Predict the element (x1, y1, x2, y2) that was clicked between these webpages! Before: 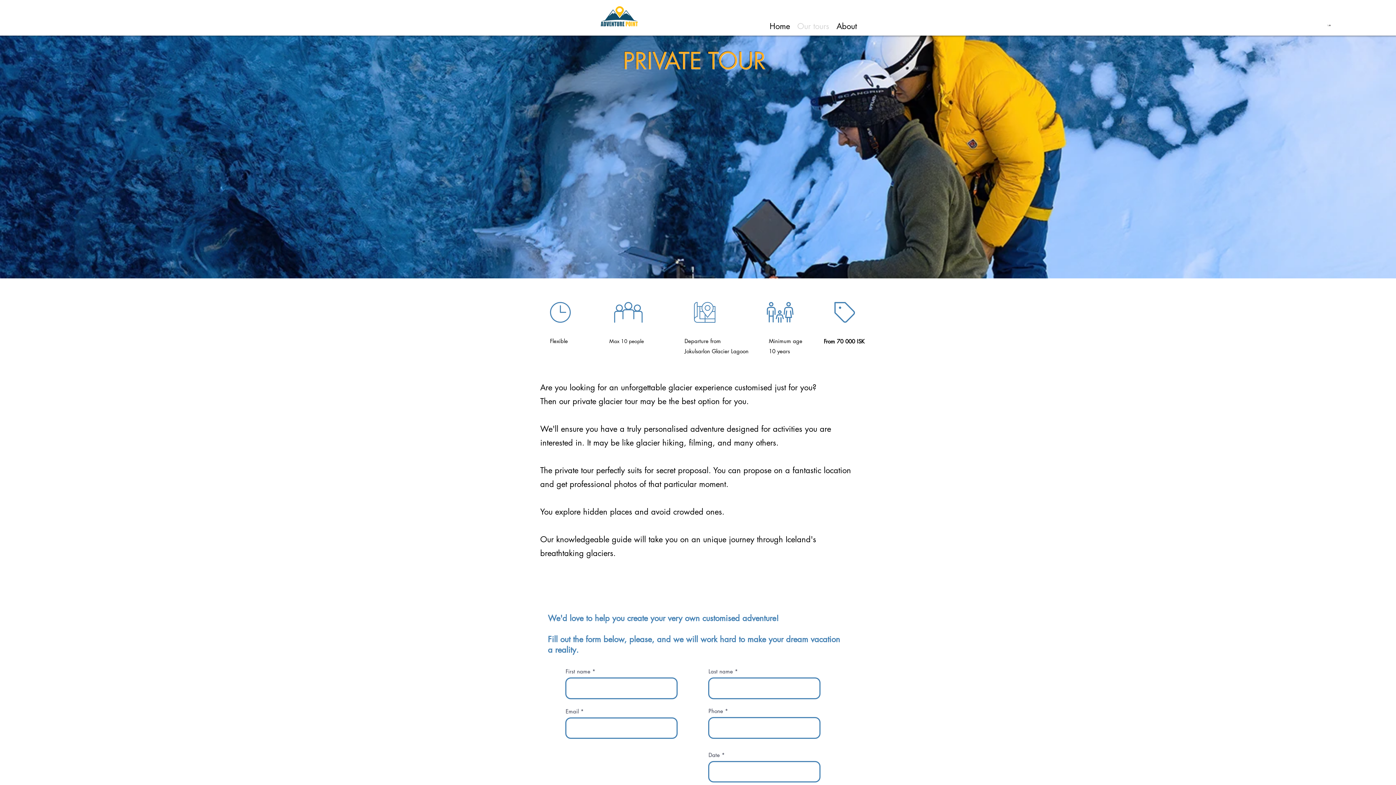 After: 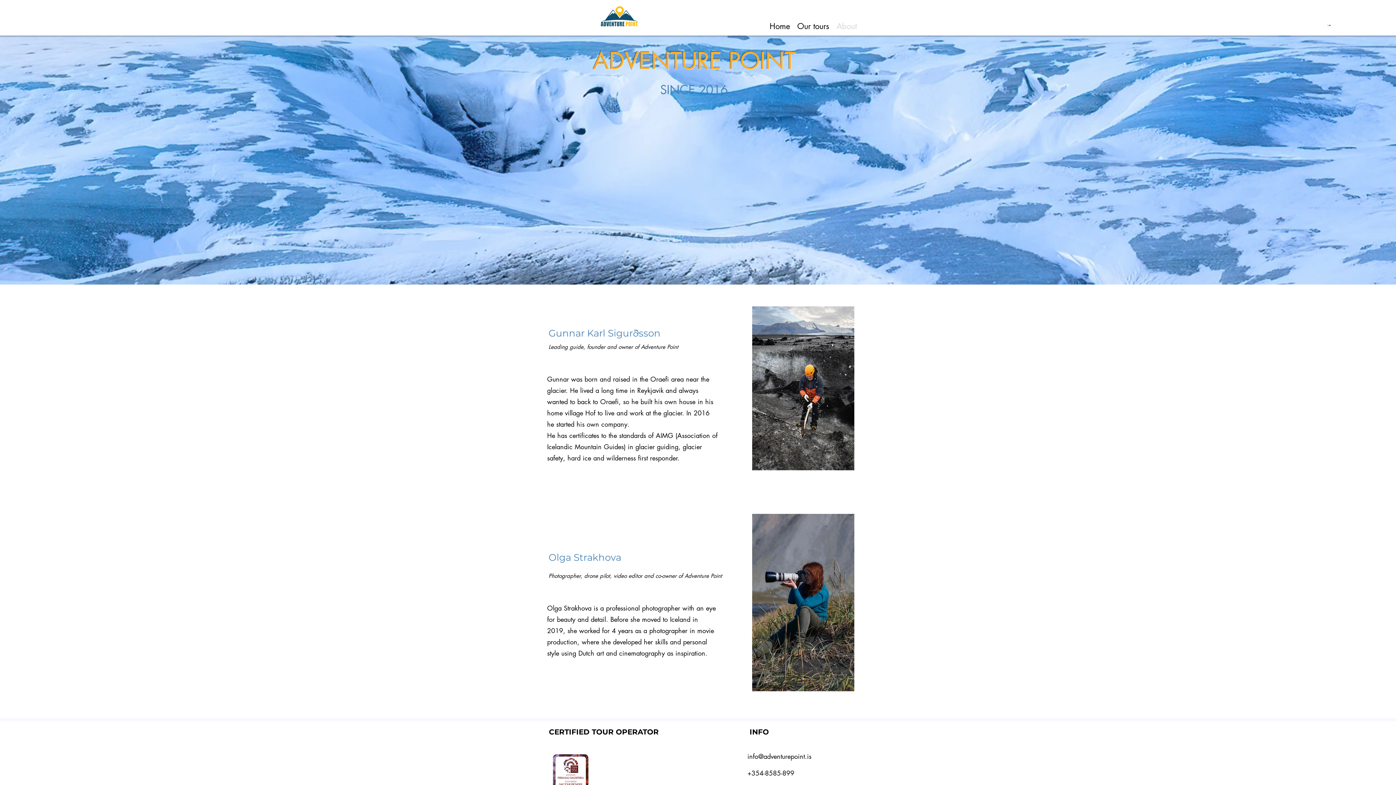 Action: label: About bbox: (833, 19, 860, 32)